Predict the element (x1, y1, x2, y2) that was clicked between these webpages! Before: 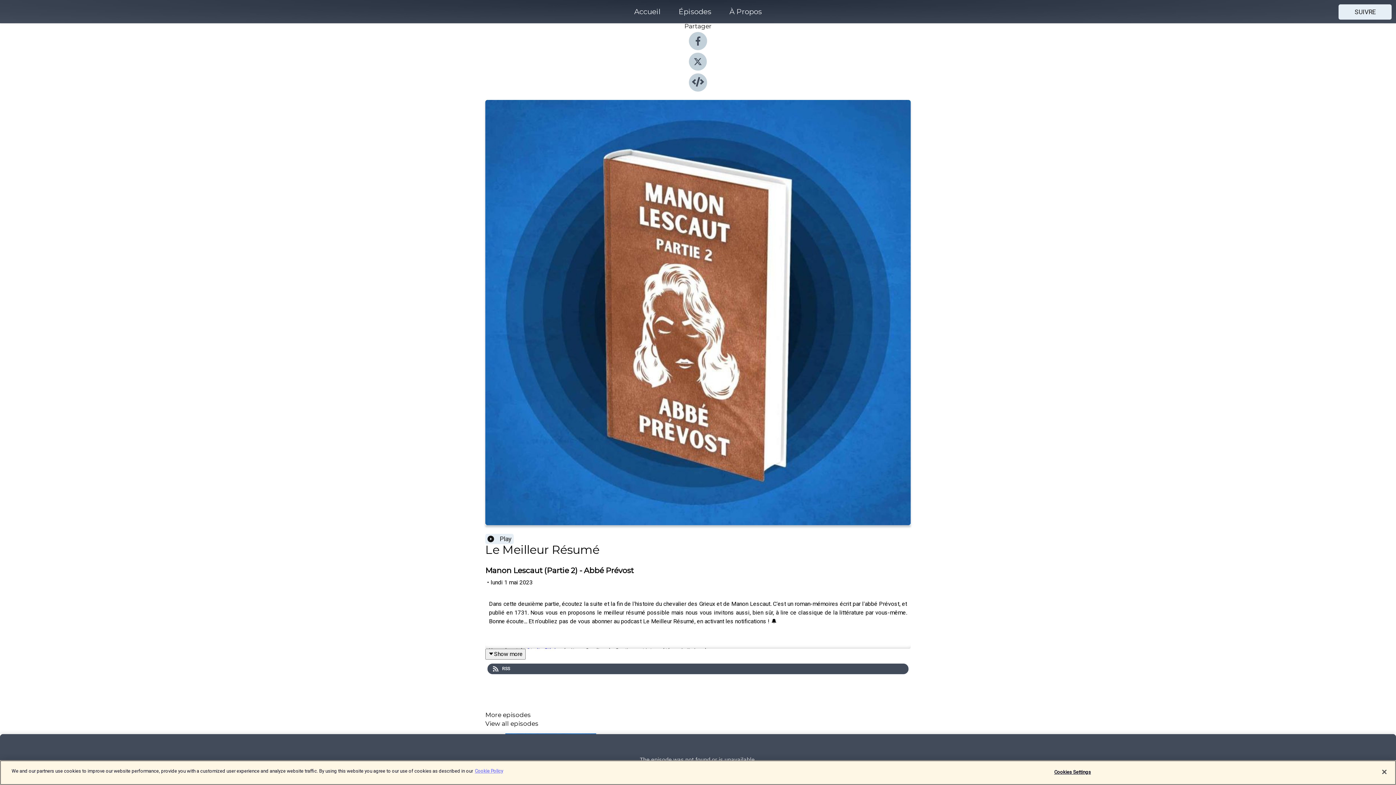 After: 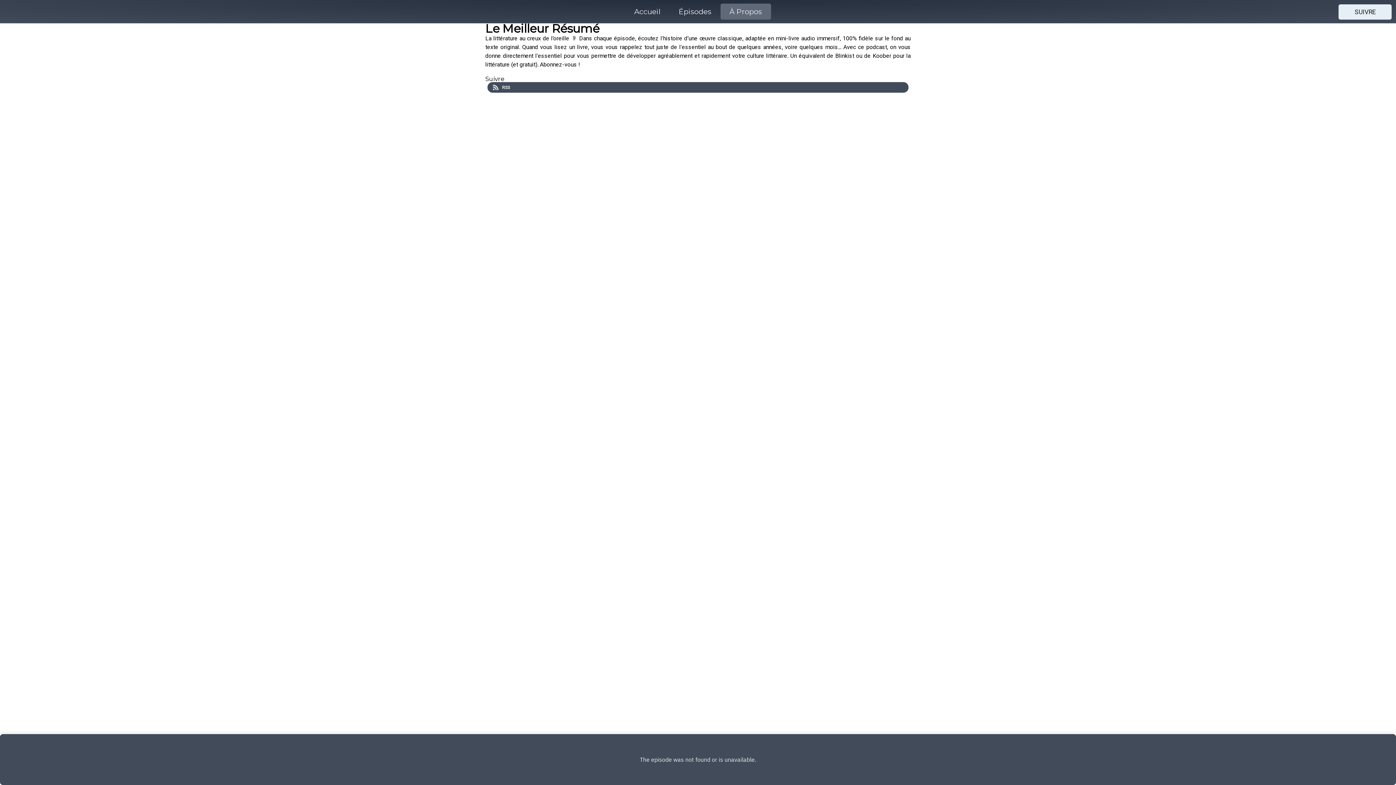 Action: bbox: (720, 5, 771, 18) label: À Propos